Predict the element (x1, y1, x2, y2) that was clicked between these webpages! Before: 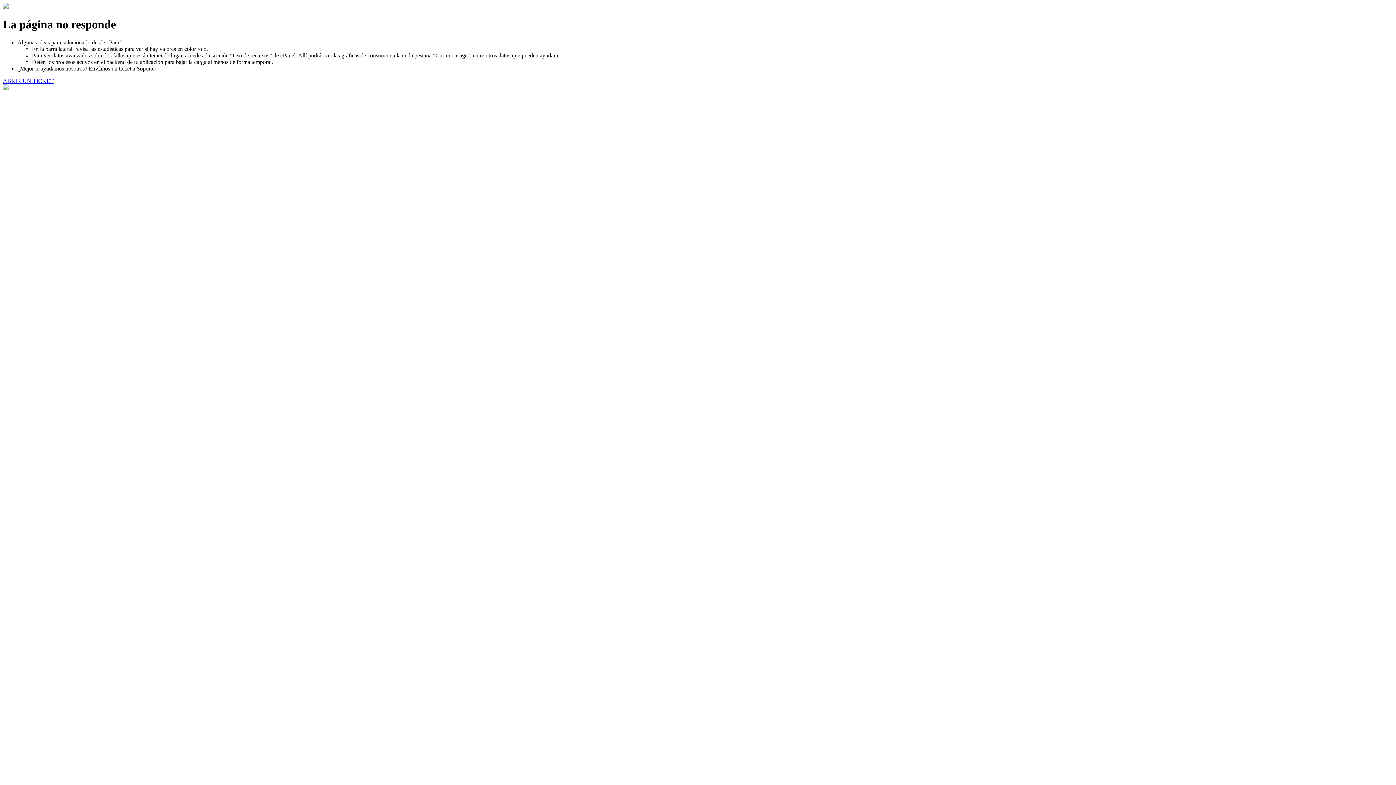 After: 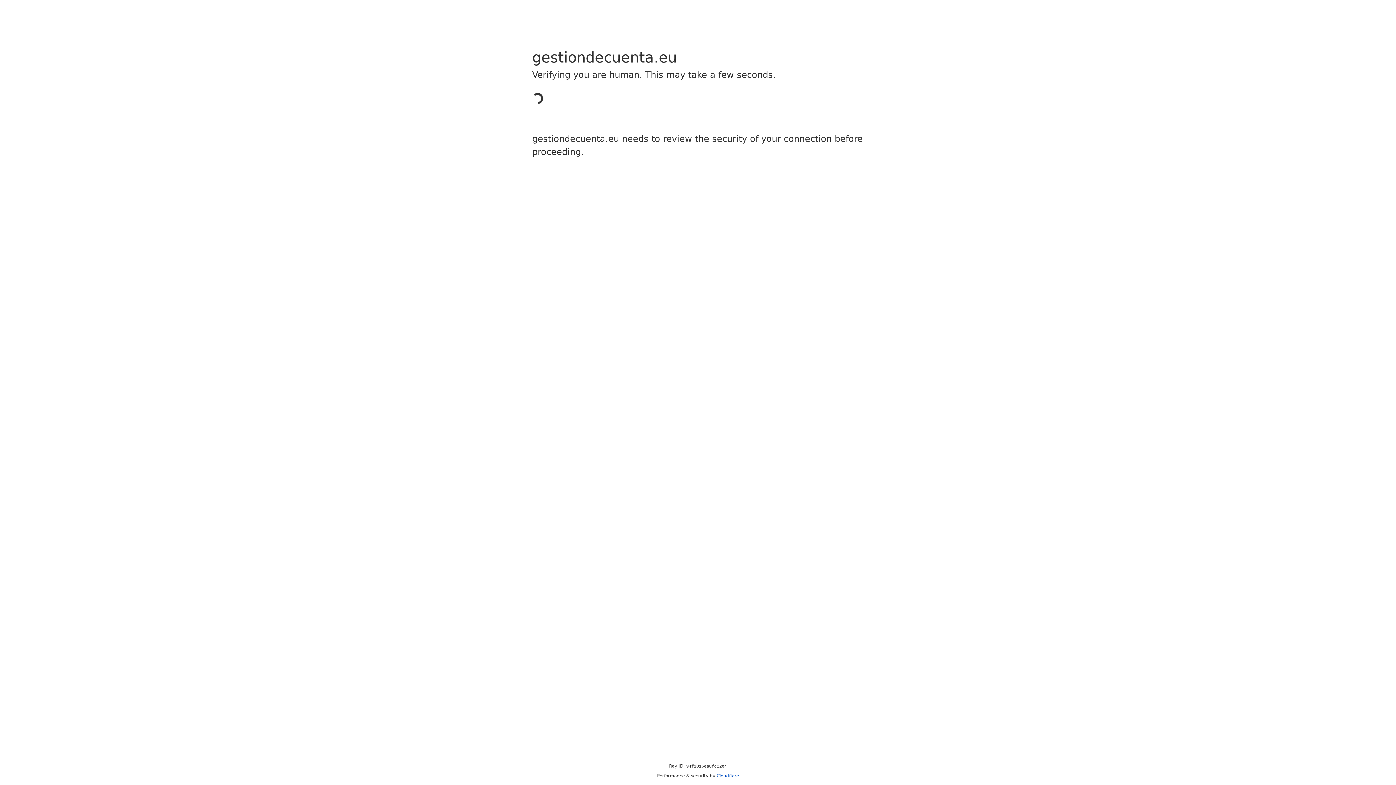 Action: bbox: (2, 77, 53, 83) label: ABRIR UN TICKET